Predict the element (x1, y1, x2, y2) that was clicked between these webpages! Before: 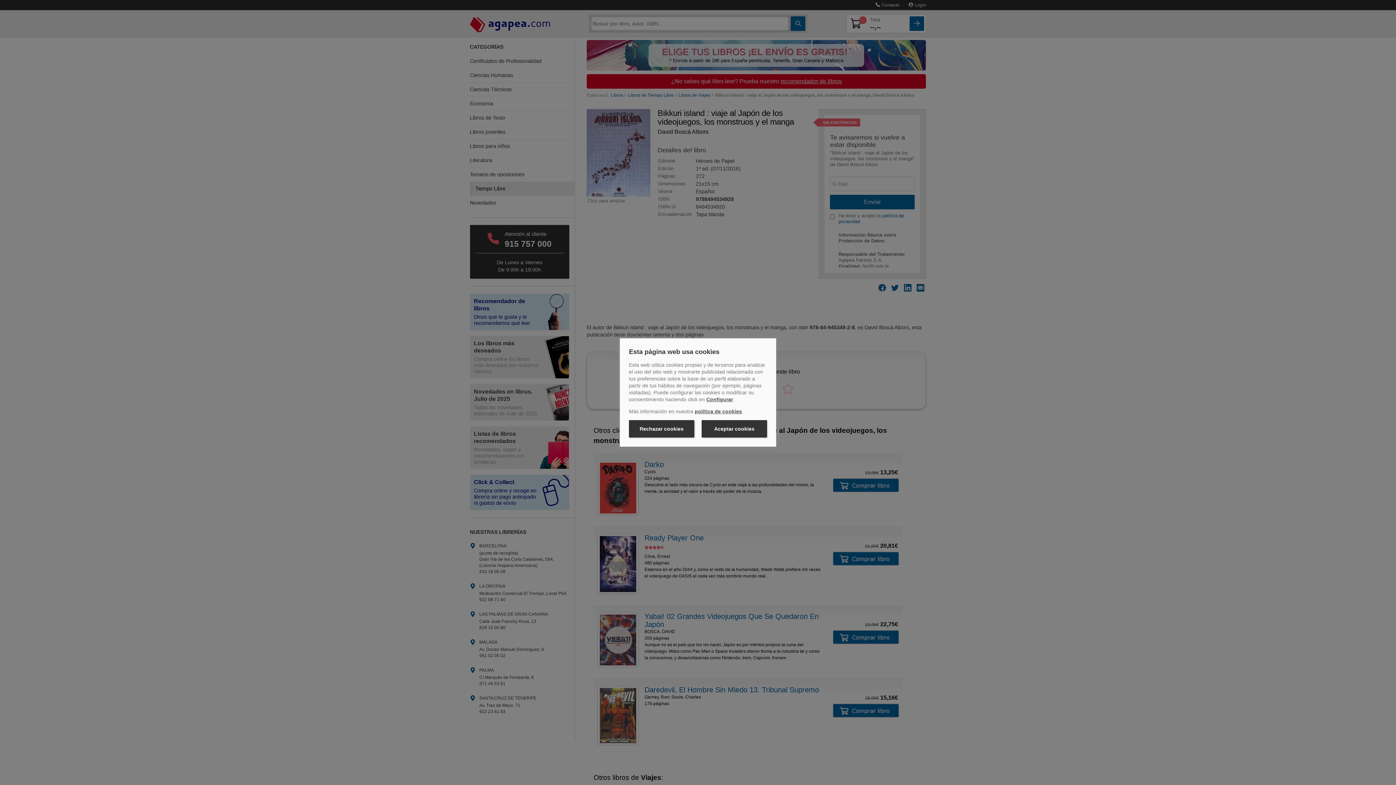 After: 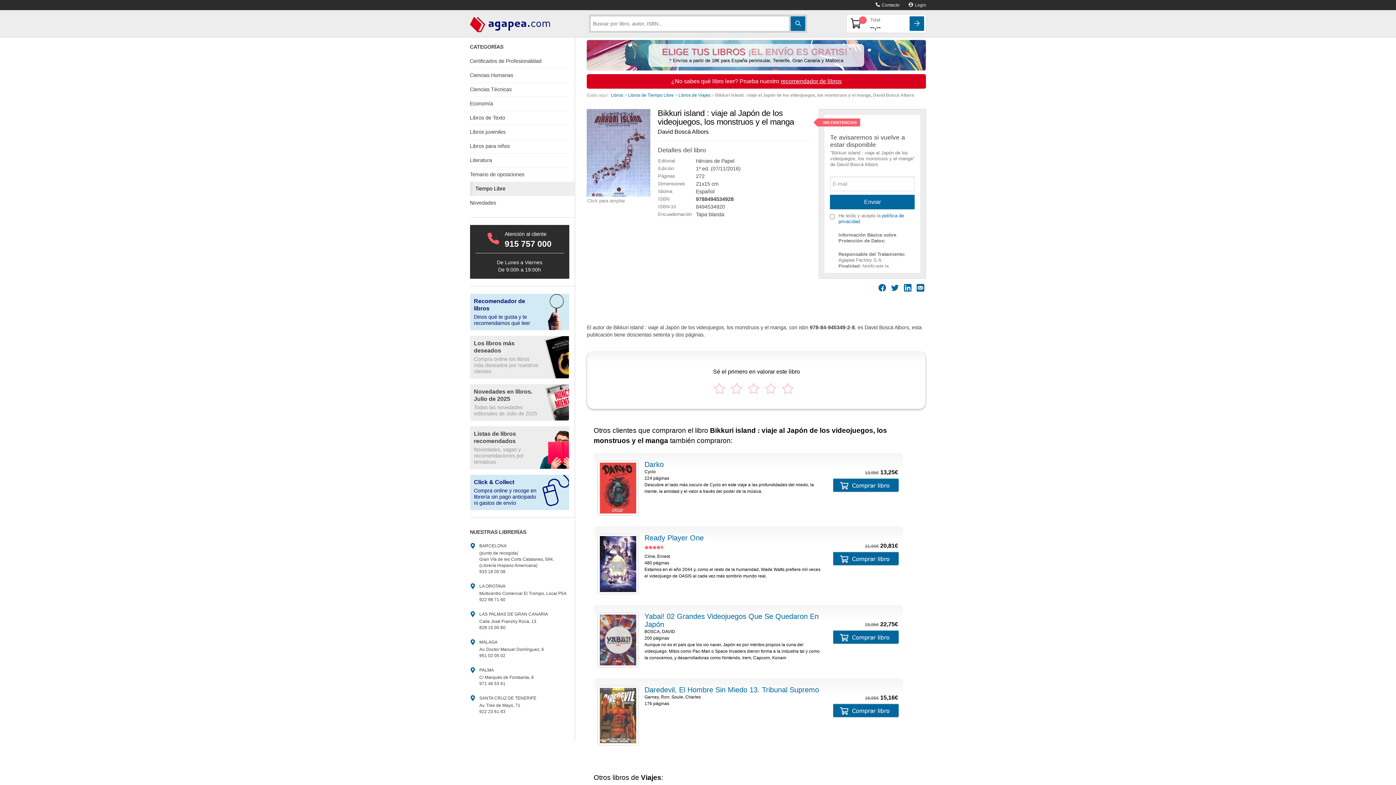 Action: label: Rechazar cookies bbox: (629, 420, 694, 437)